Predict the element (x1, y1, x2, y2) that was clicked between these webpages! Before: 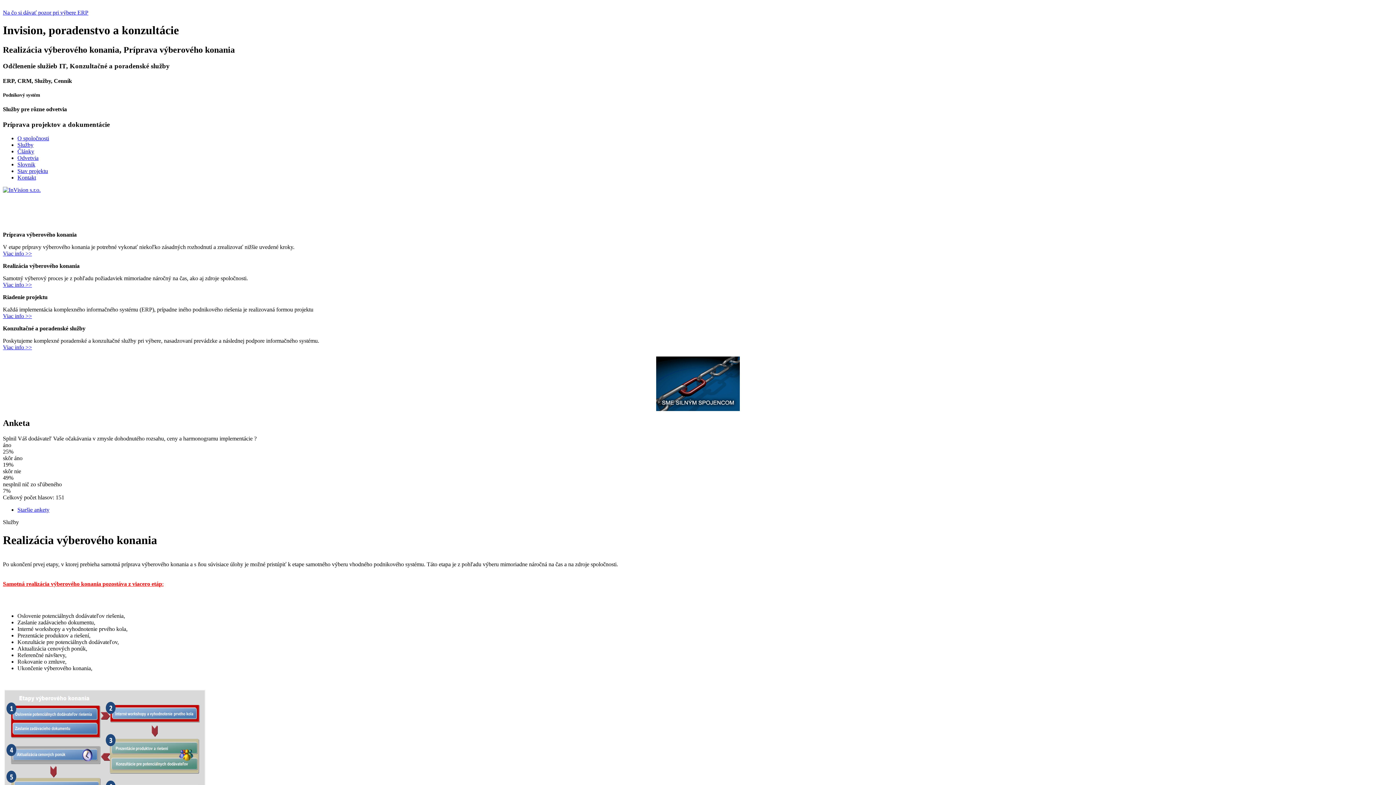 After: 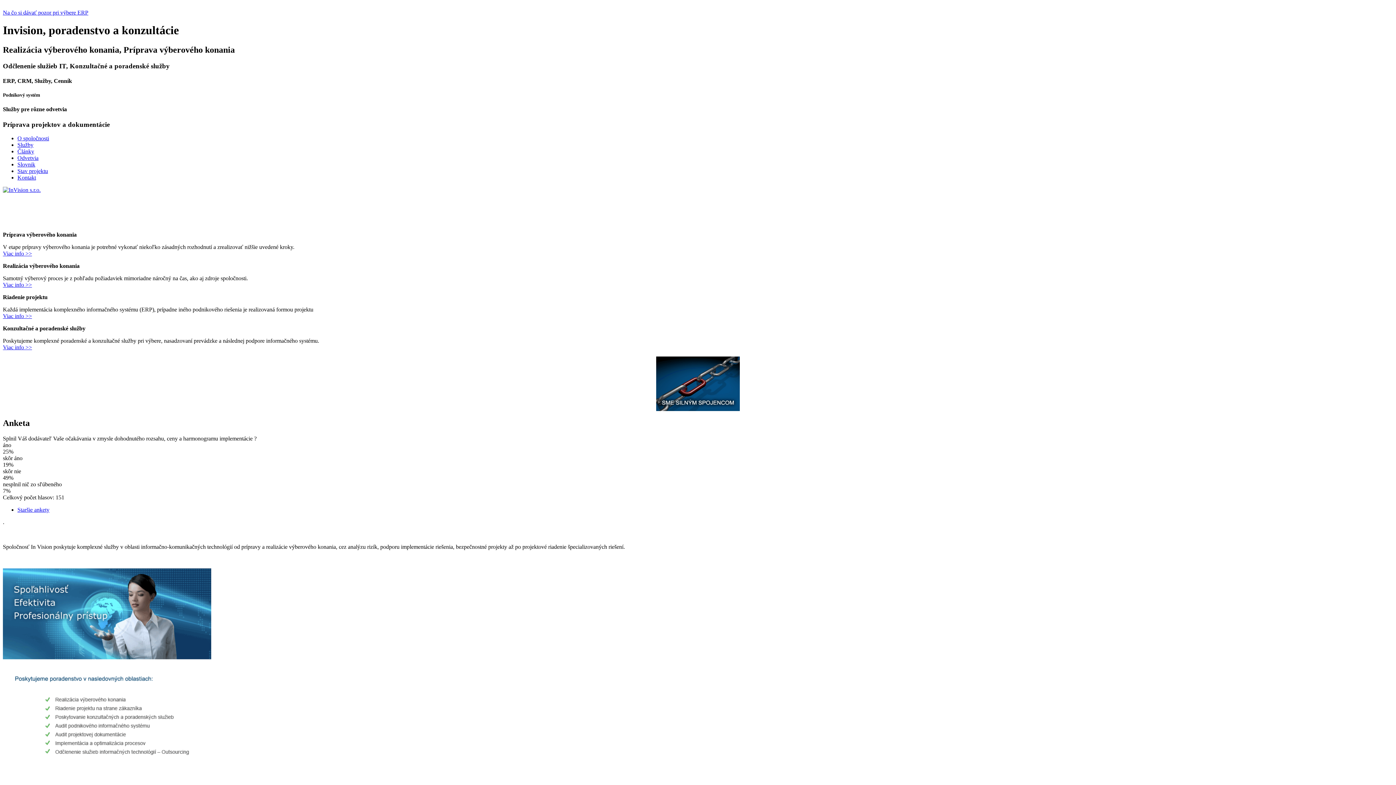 Action: bbox: (2, 187, 40, 193)